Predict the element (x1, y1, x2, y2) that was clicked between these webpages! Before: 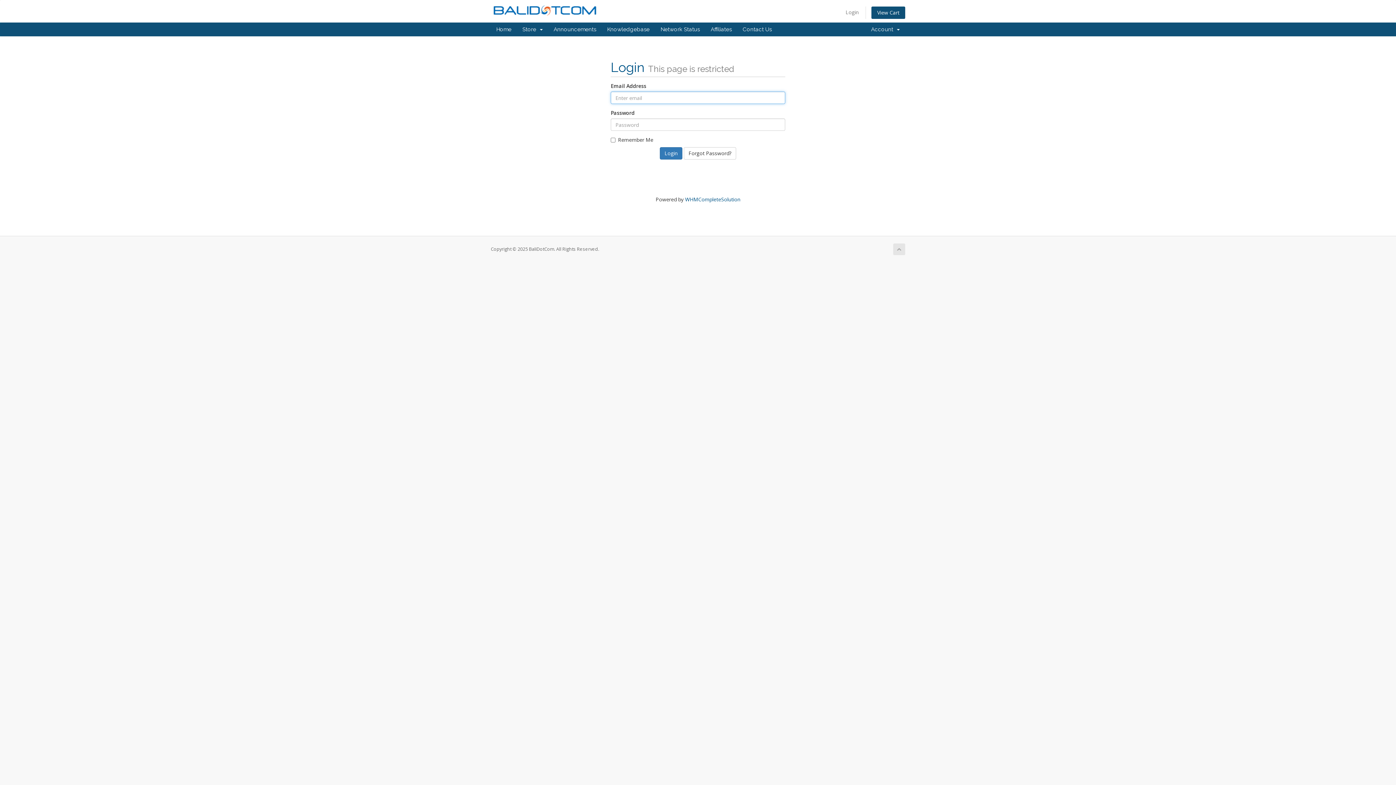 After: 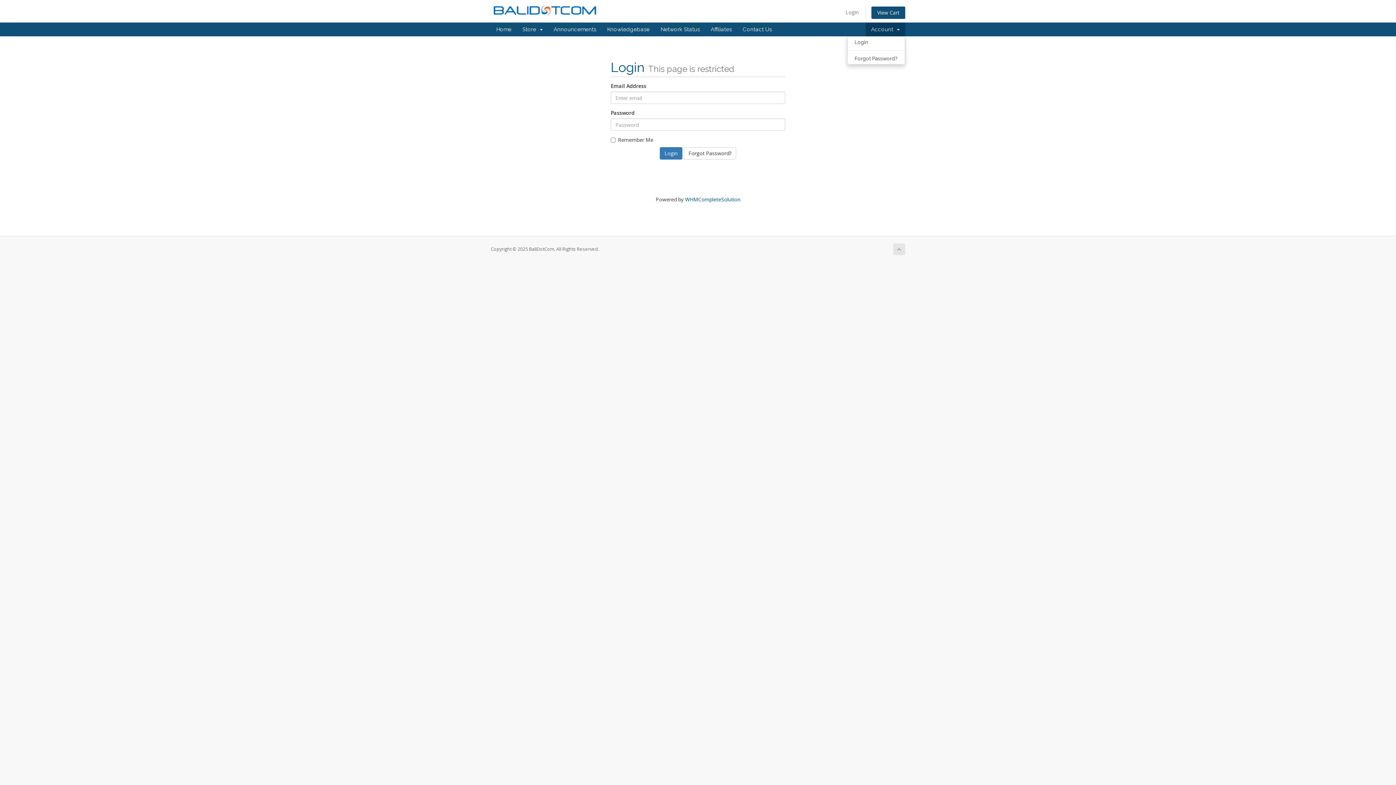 Action: label: Account   bbox: (865, 22, 905, 36)